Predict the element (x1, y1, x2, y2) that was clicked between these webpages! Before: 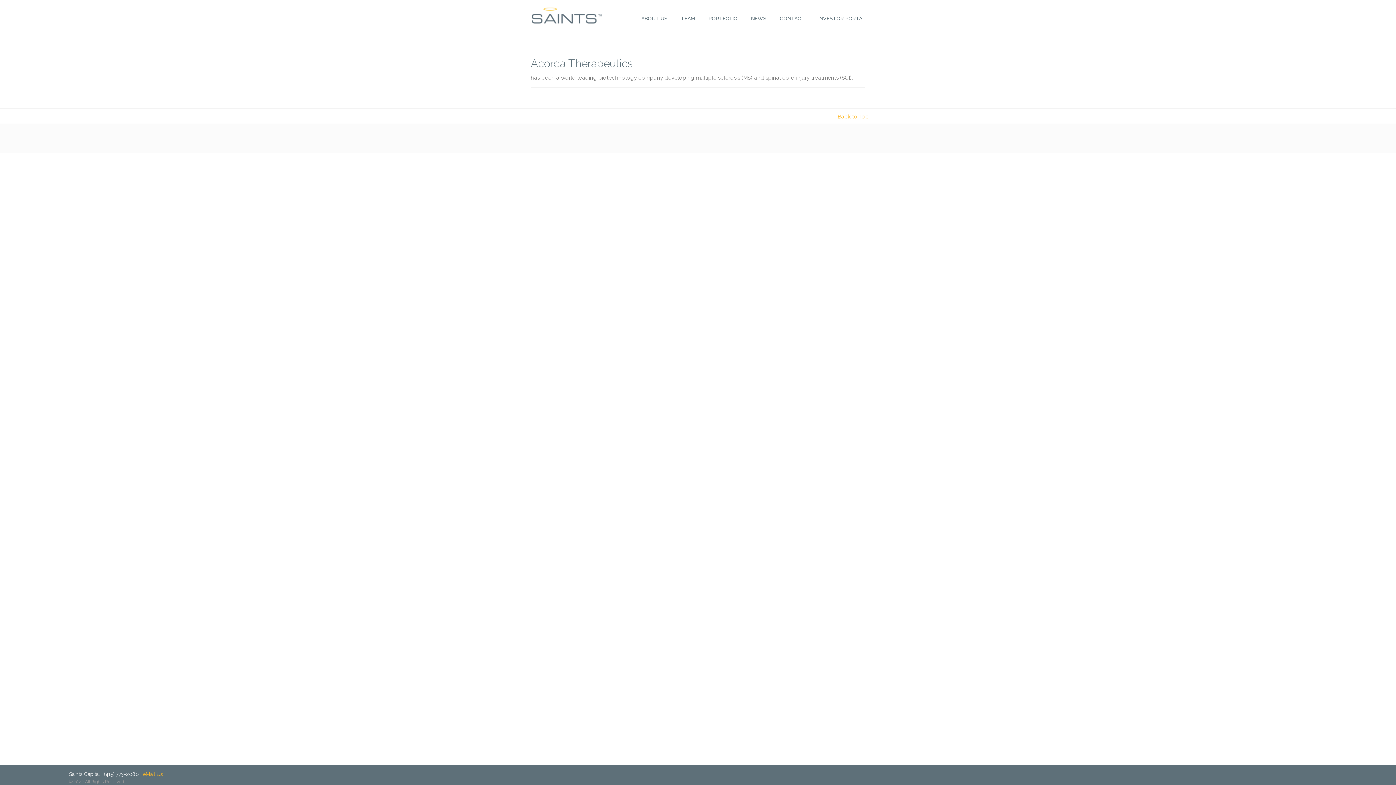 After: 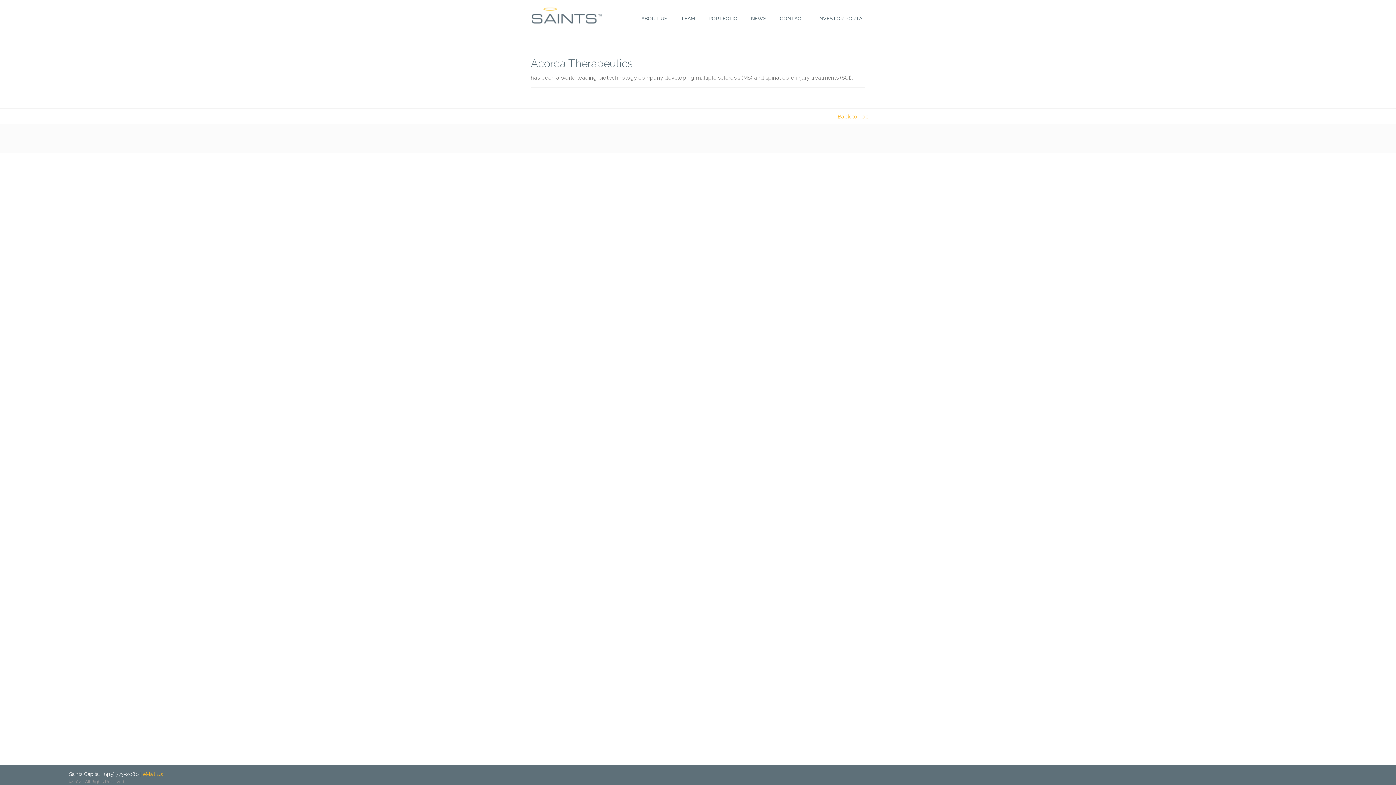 Action: label: eMail Us bbox: (142, 771, 162, 777)